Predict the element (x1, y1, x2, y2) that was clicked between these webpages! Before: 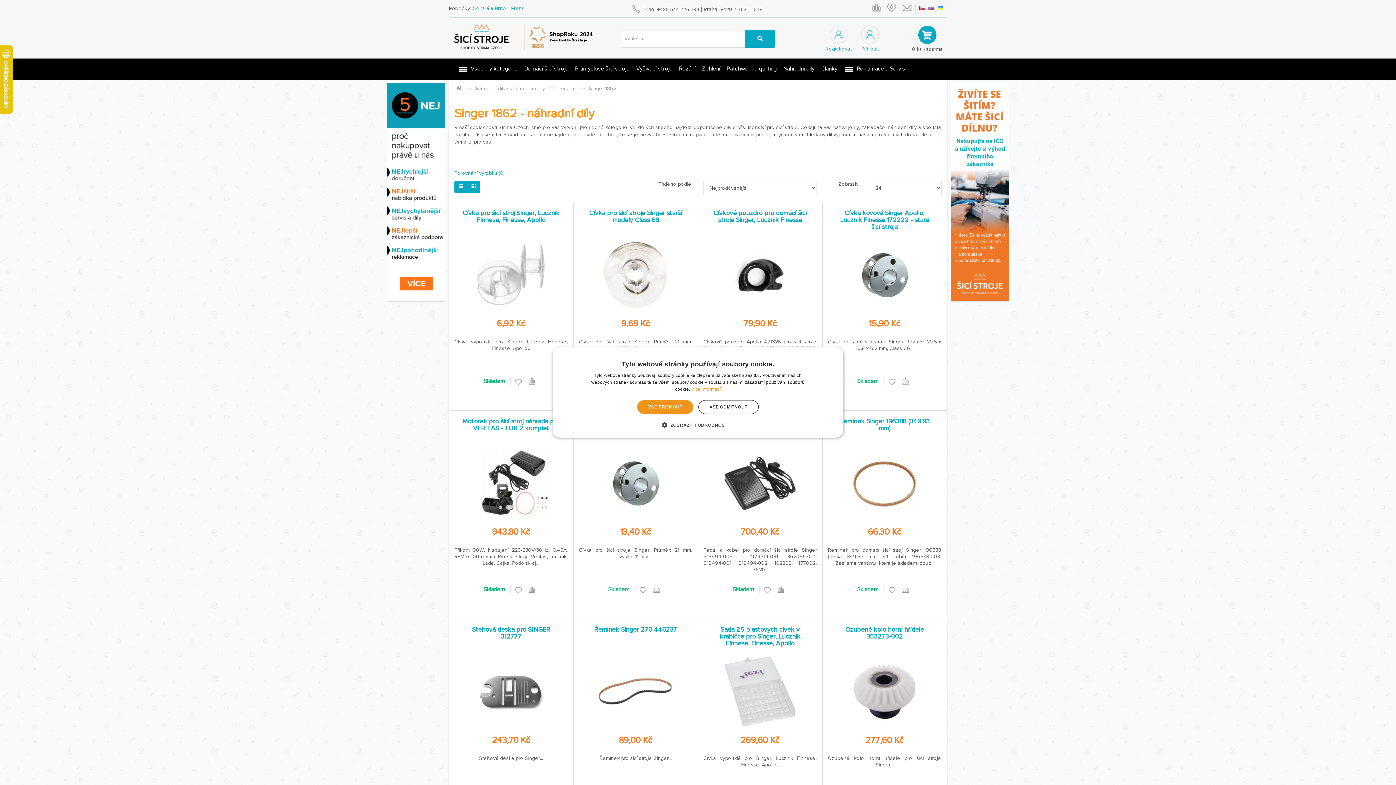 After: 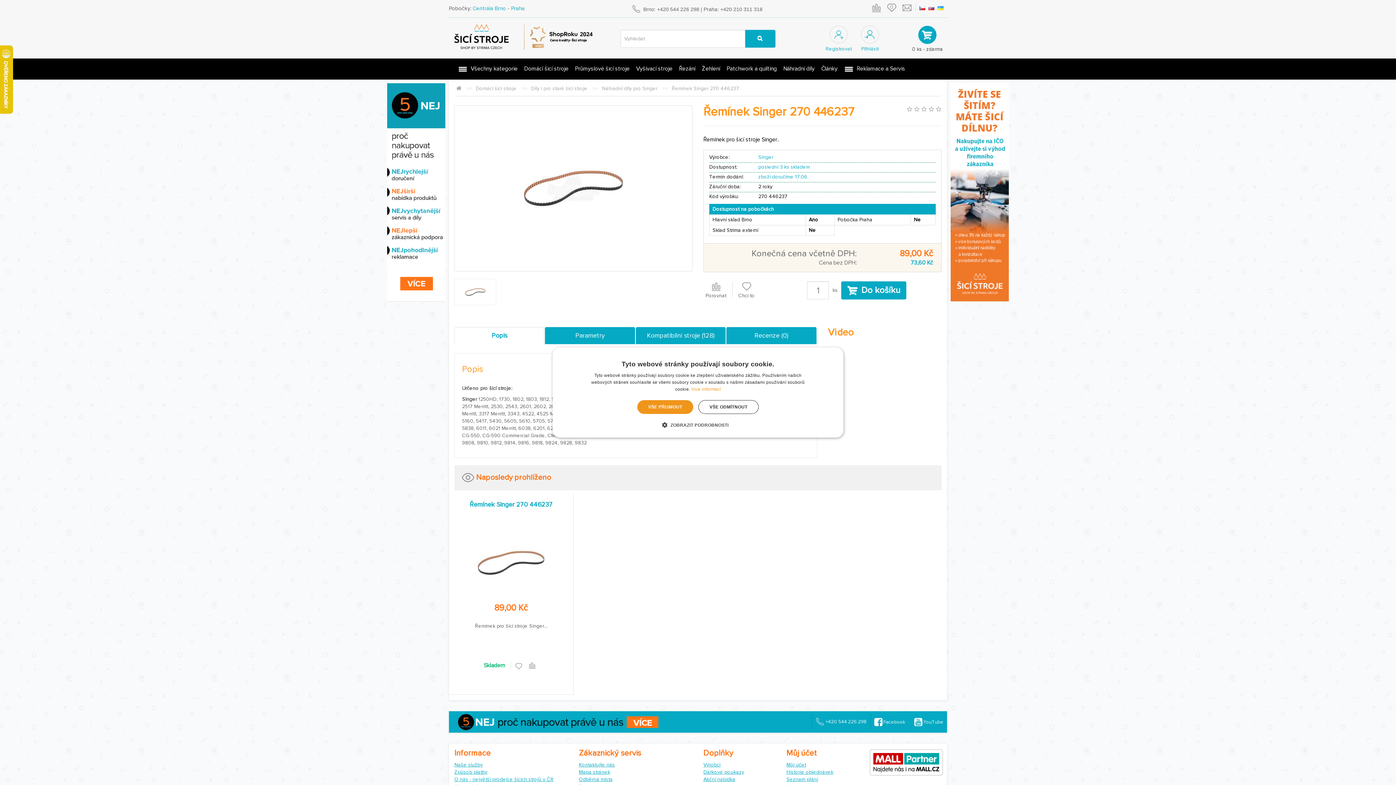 Action: bbox: (594, 625, 677, 633) label: Řemínek Singer 270 446237